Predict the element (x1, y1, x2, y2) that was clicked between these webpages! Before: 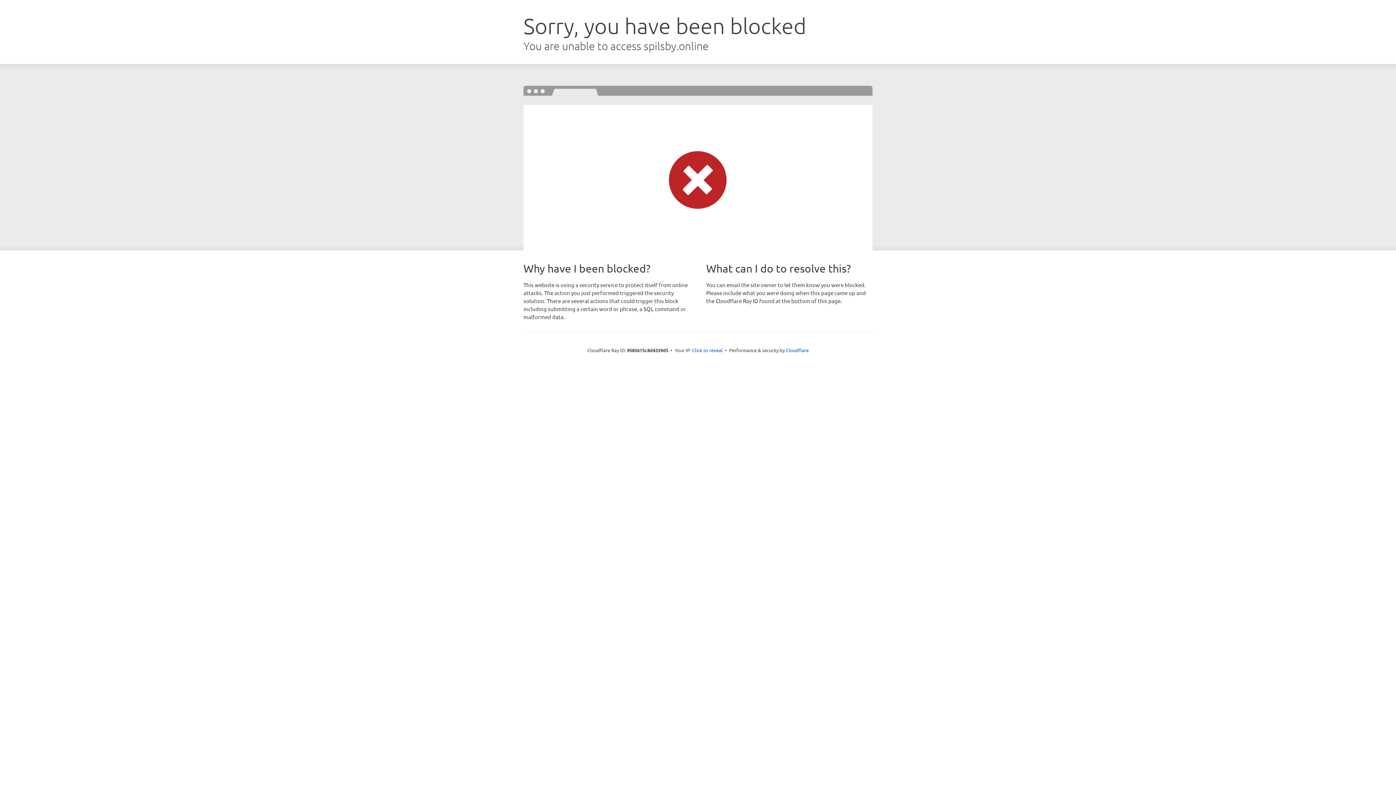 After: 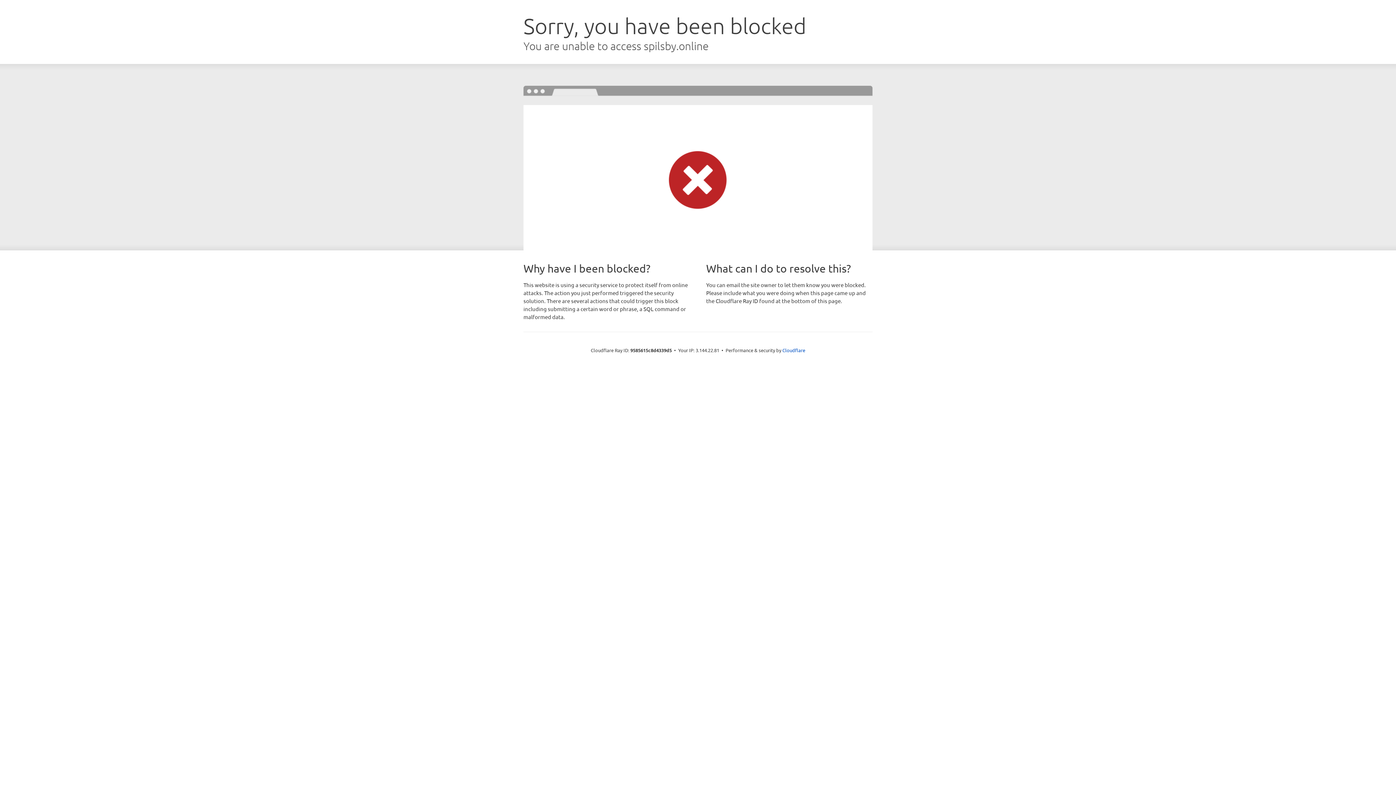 Action: bbox: (692, 346, 722, 353) label: Click to reveal